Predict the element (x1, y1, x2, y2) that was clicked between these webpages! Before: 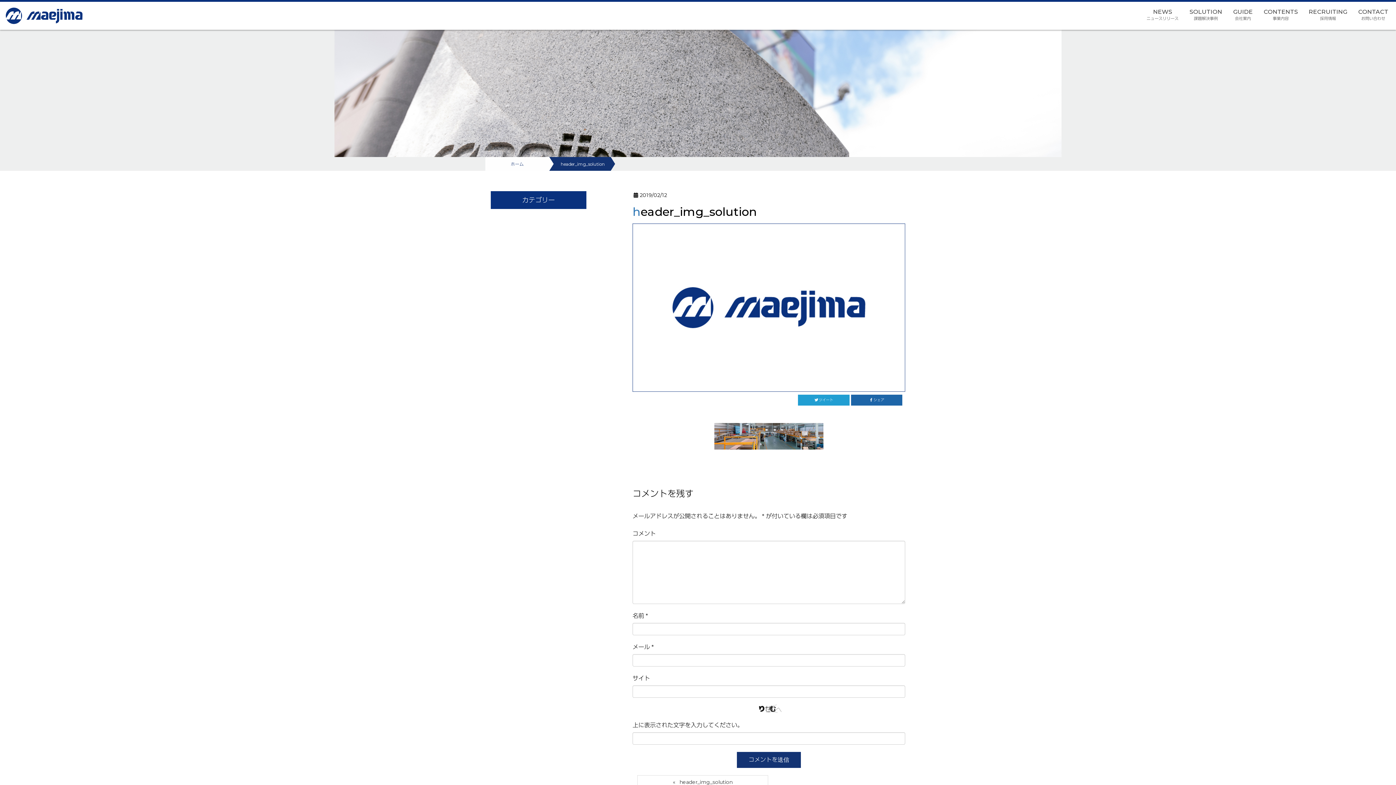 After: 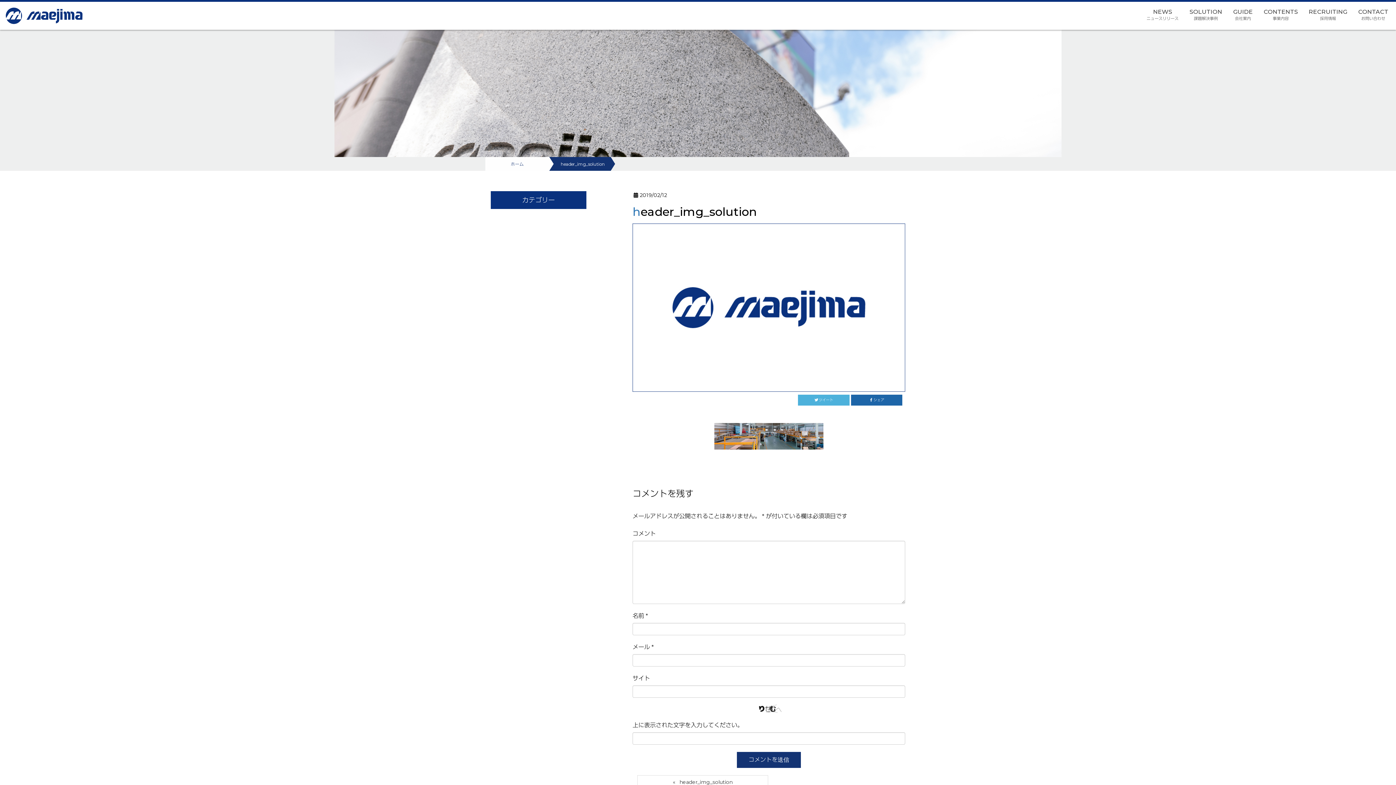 Action: bbox: (798, 394, 849, 405) label: ツイート